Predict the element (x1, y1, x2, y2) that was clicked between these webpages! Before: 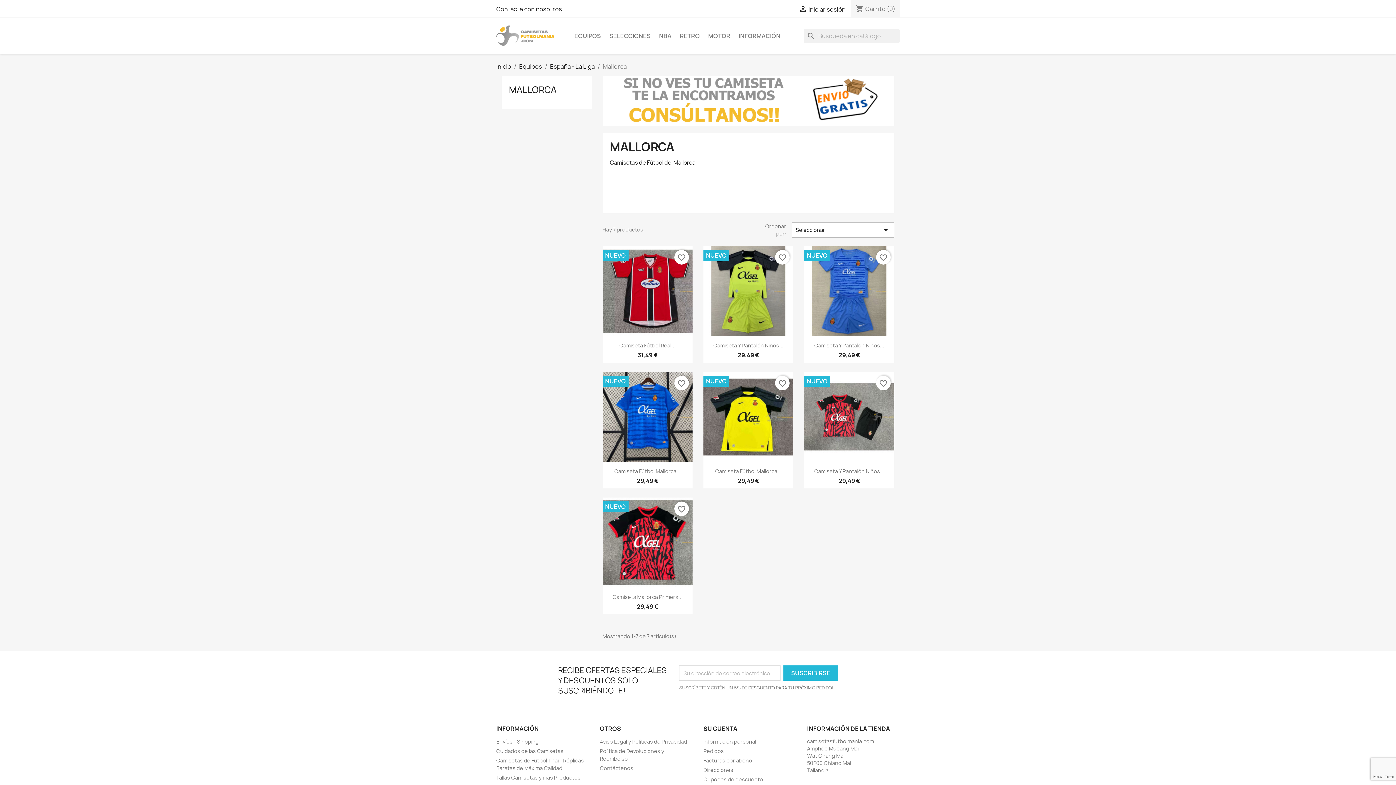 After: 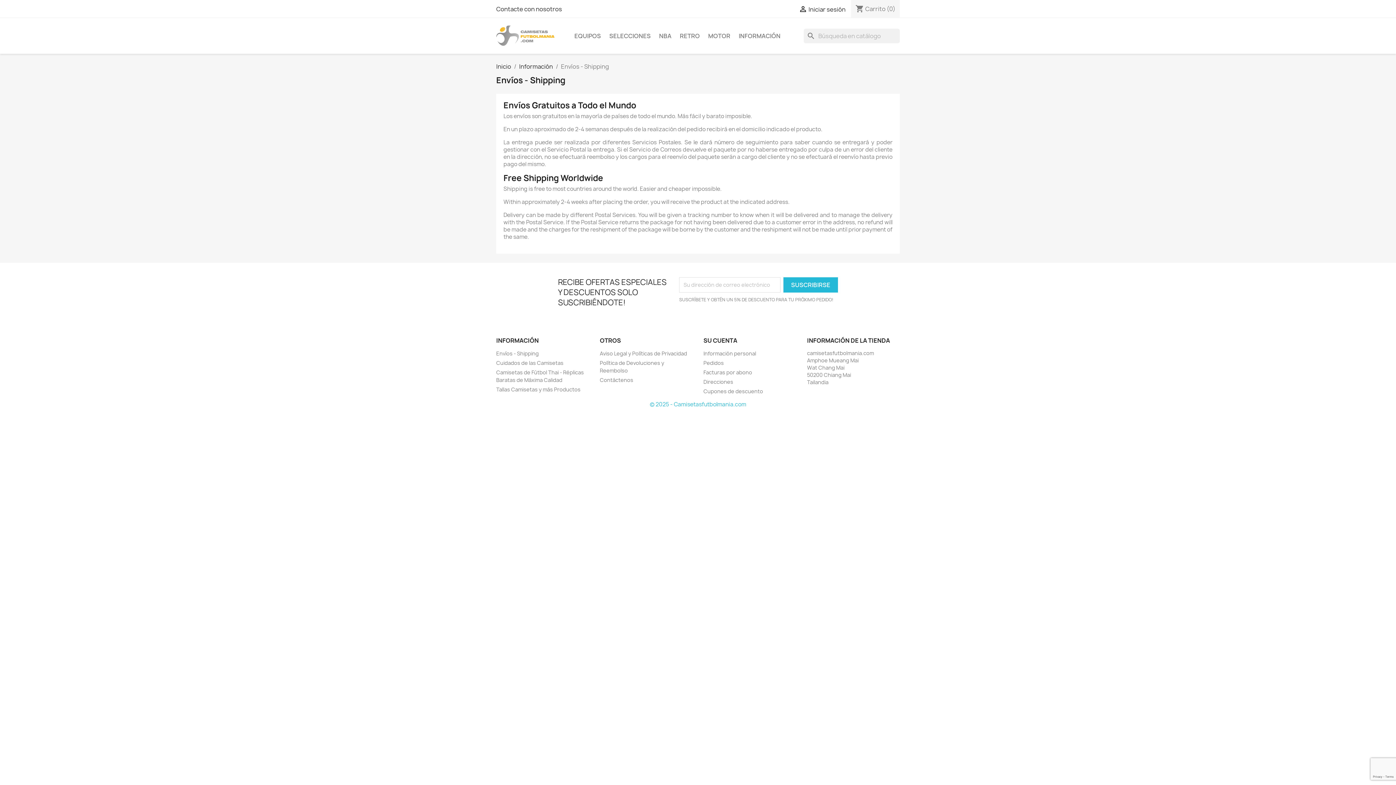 Action: label: Envíos - Shipping bbox: (496, 738, 538, 745)